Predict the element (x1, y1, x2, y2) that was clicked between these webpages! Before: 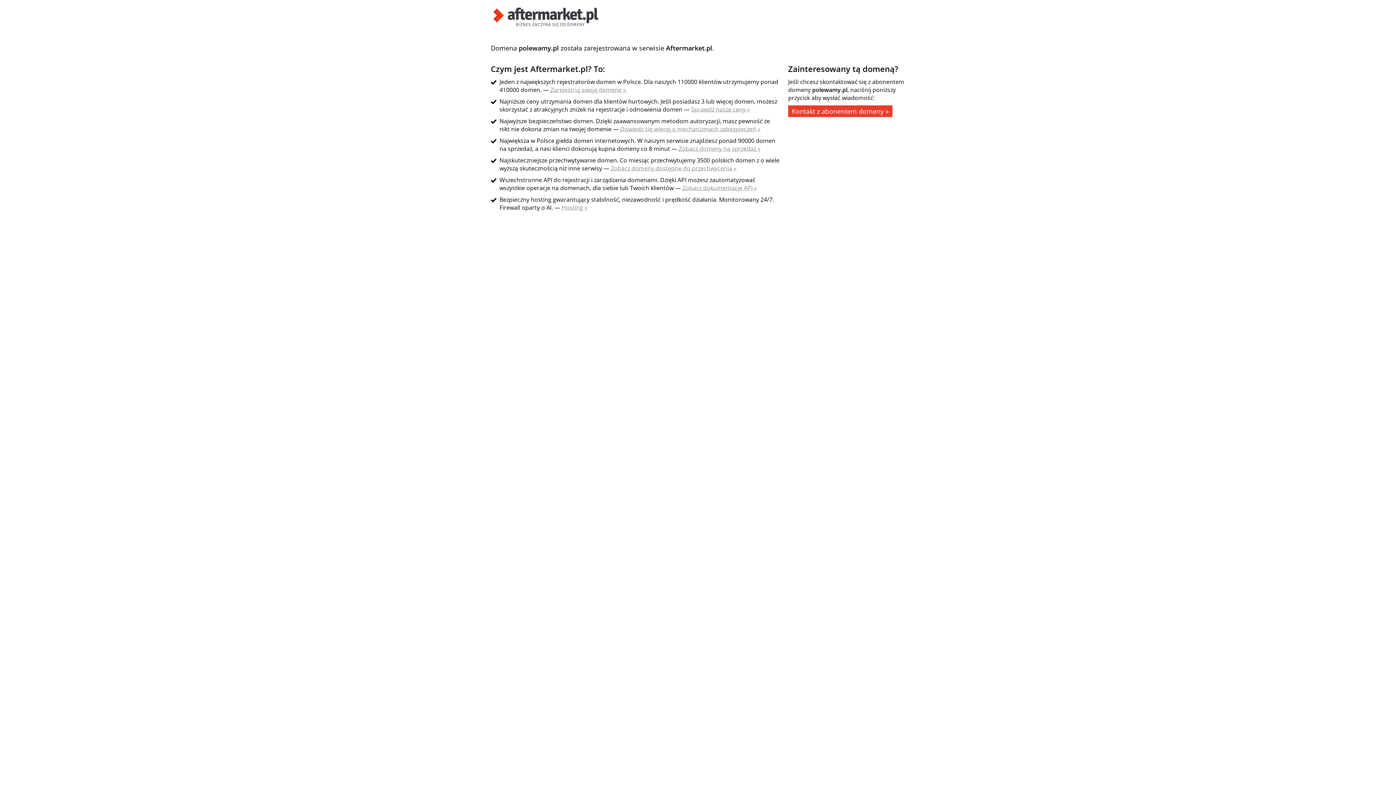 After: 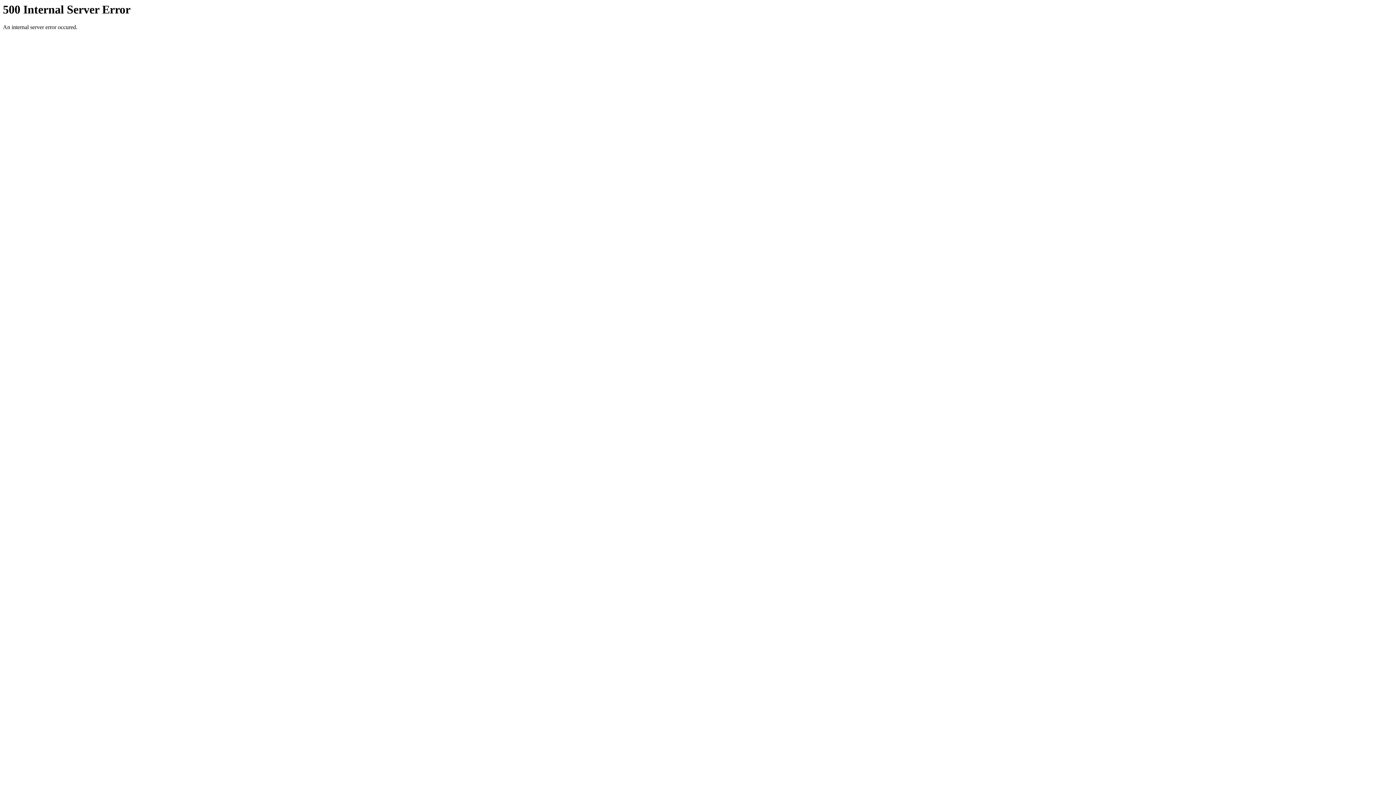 Action: label: Dowiedz się więcej o mechanizmach zabezpieczeń » bbox: (620, 125, 760, 133)